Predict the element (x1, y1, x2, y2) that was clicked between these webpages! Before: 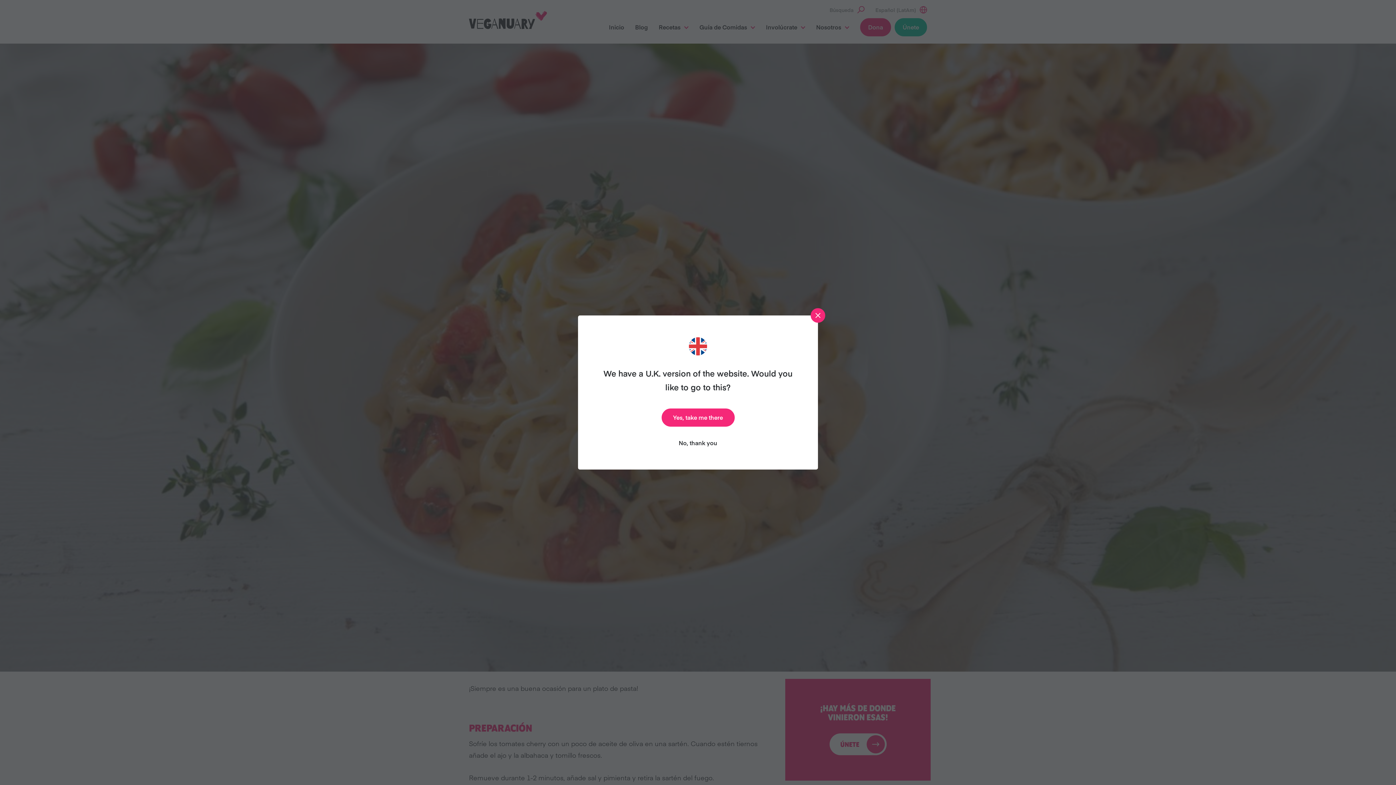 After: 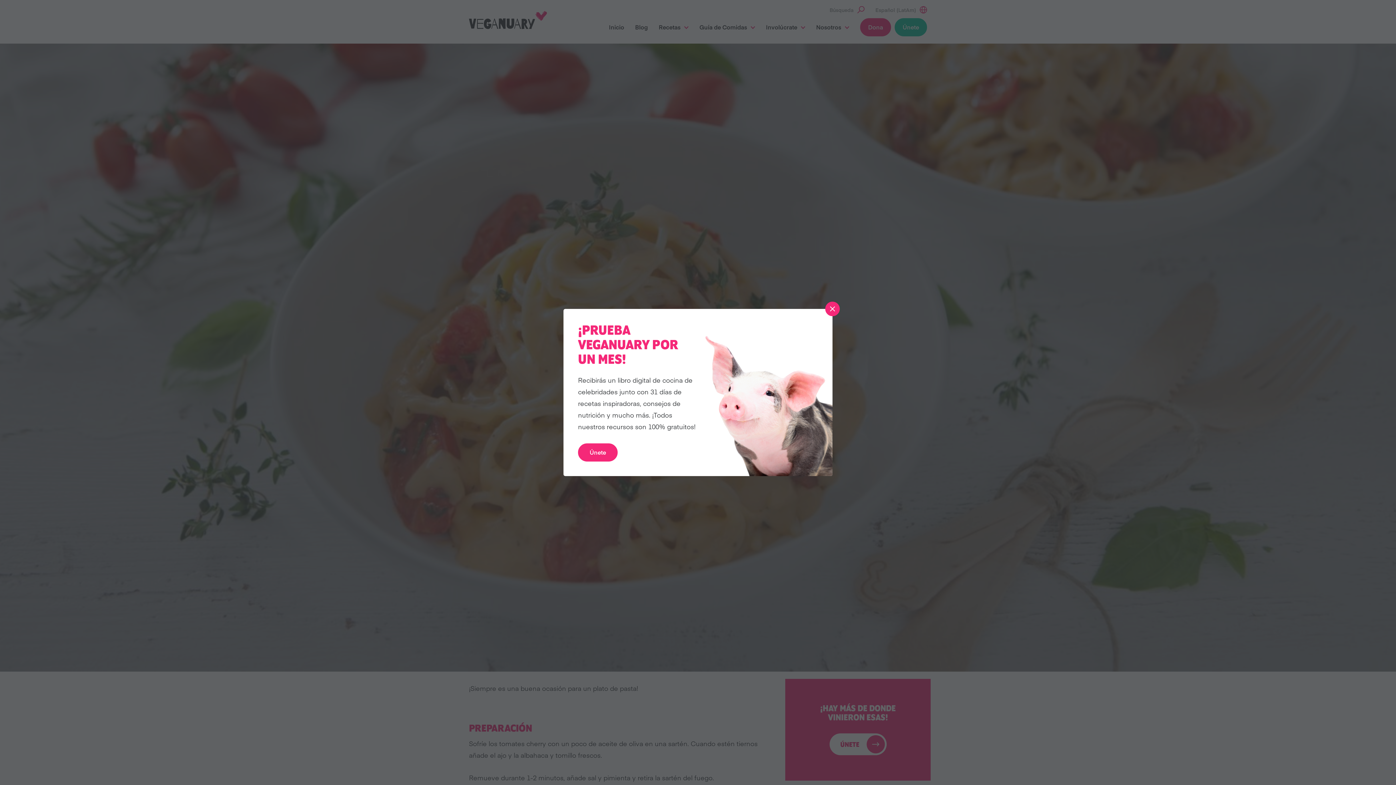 Action: label: No, thank you bbox: (678, 437, 717, 448)